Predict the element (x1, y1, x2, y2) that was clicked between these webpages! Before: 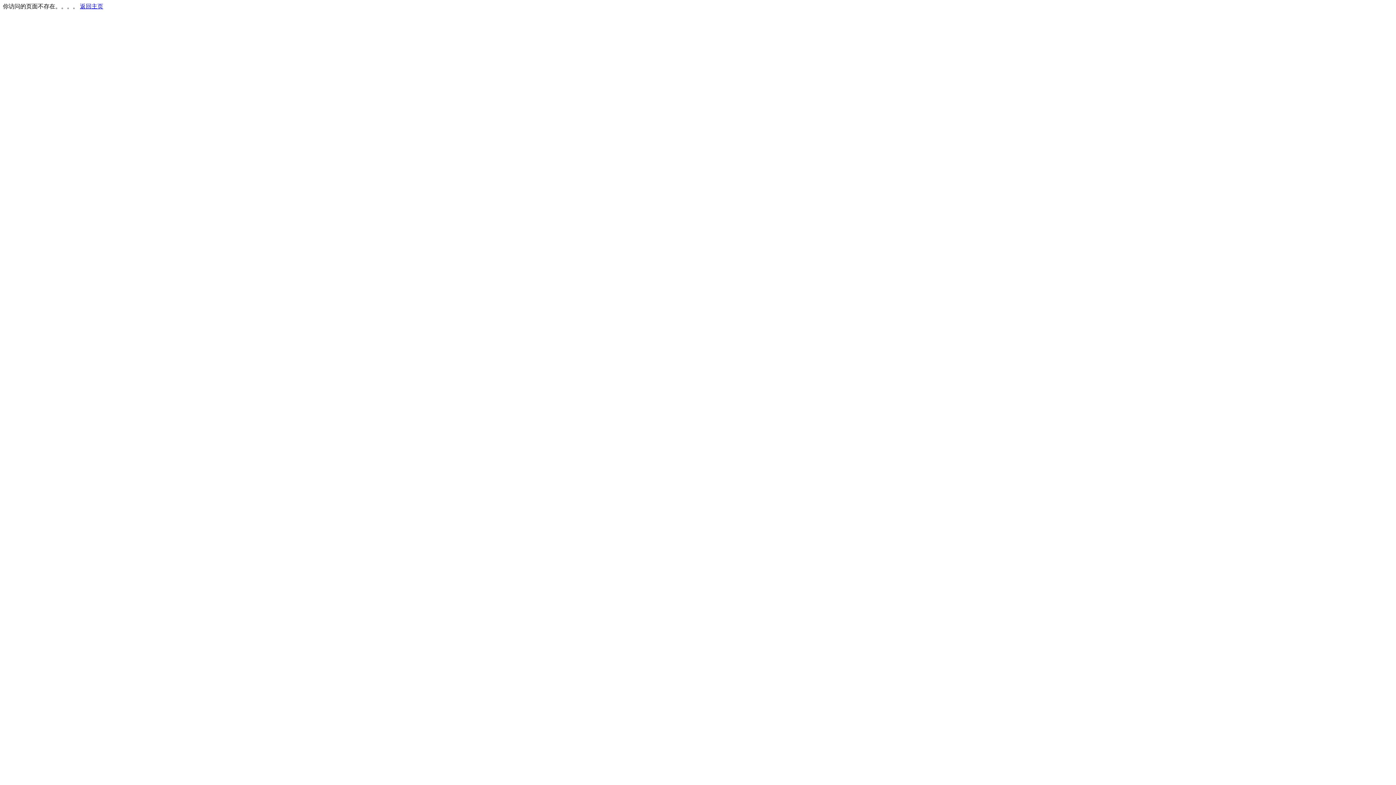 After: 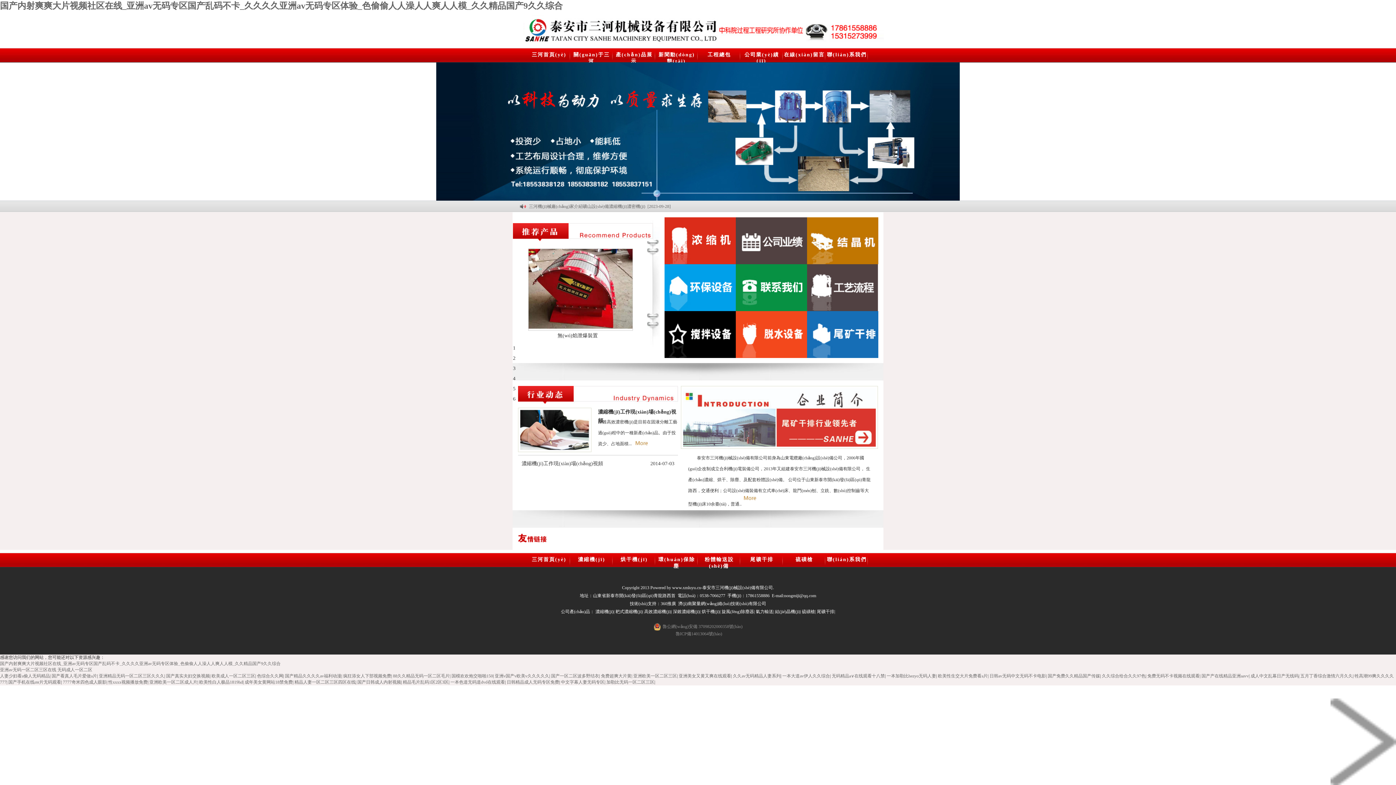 Action: bbox: (80, 3, 103, 9) label: 返回主页